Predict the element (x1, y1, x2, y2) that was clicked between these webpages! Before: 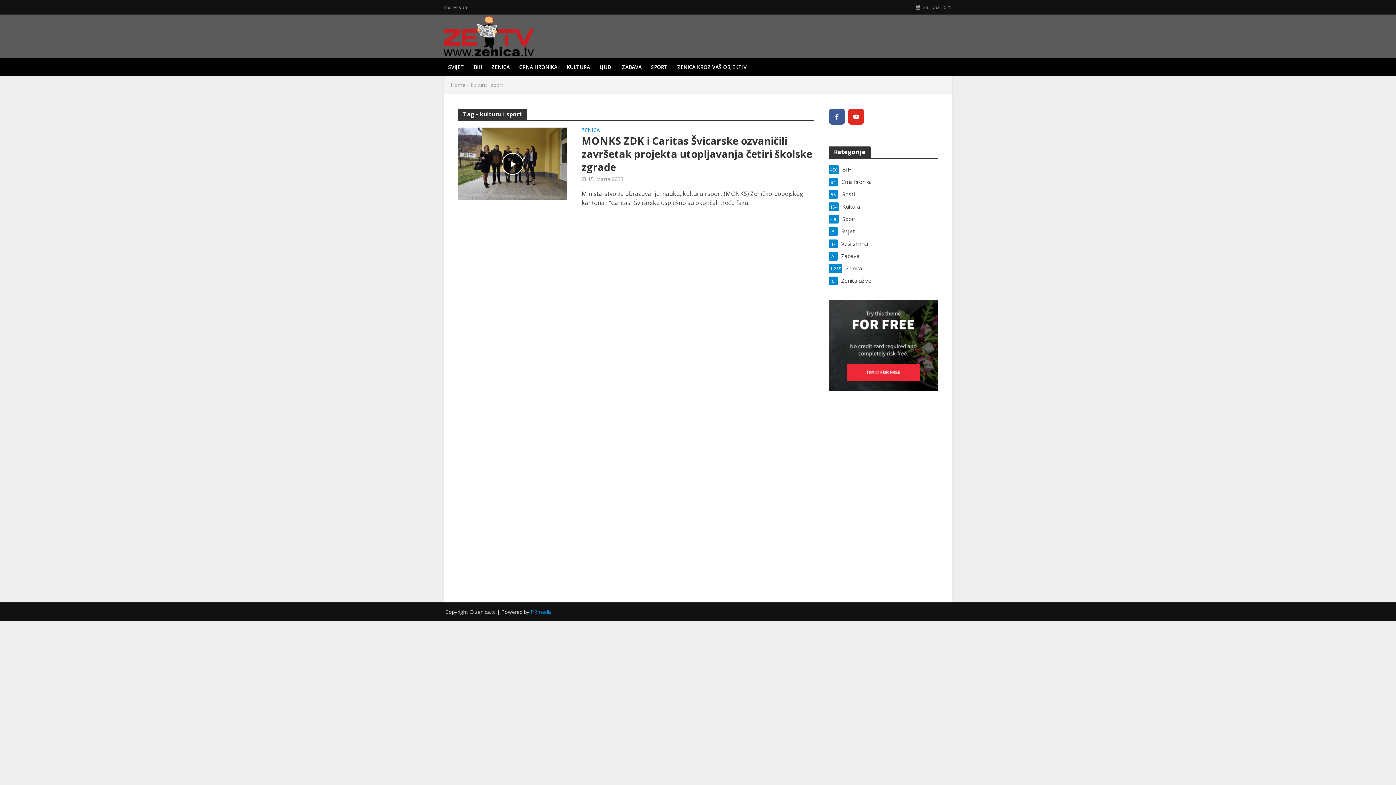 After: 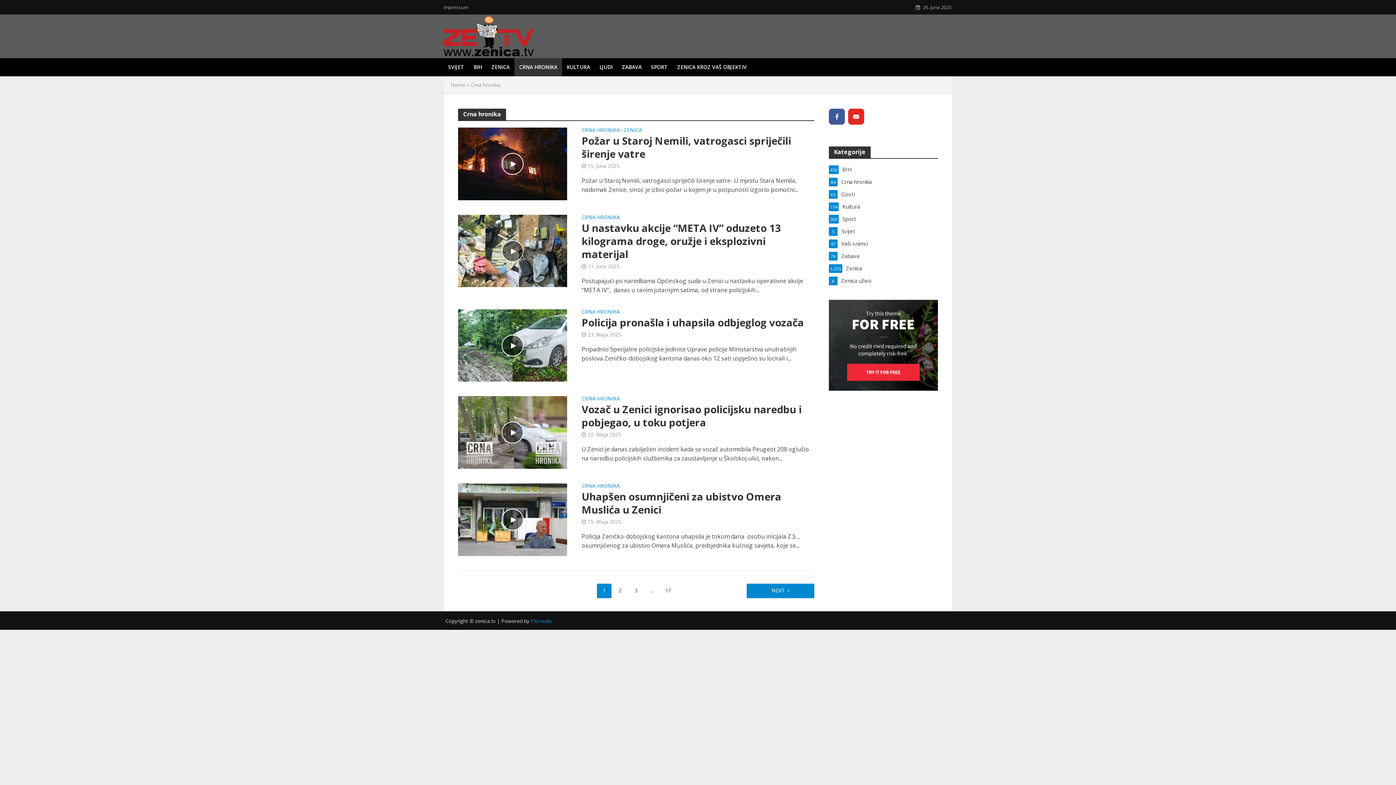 Action: bbox: (829, 177, 938, 185) label: Crna hronika
84